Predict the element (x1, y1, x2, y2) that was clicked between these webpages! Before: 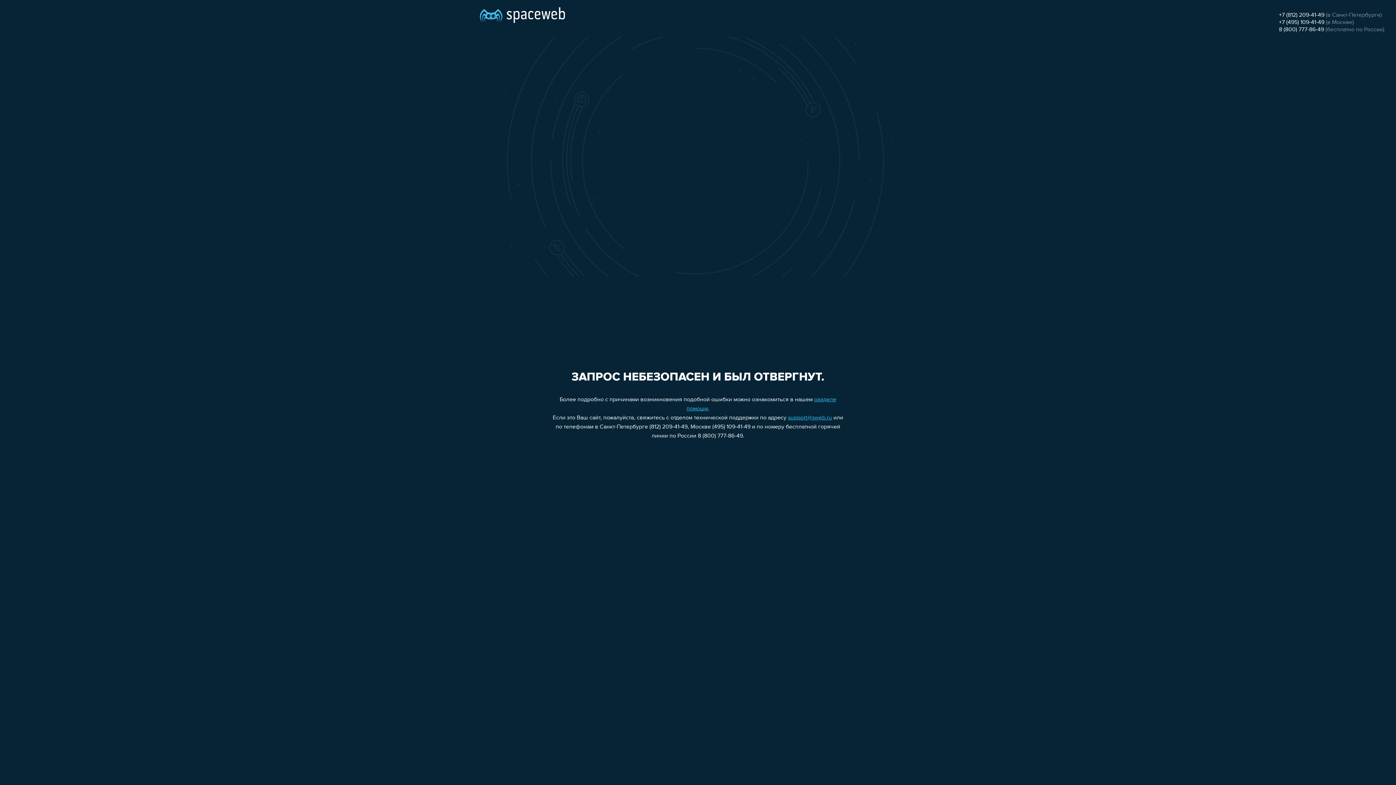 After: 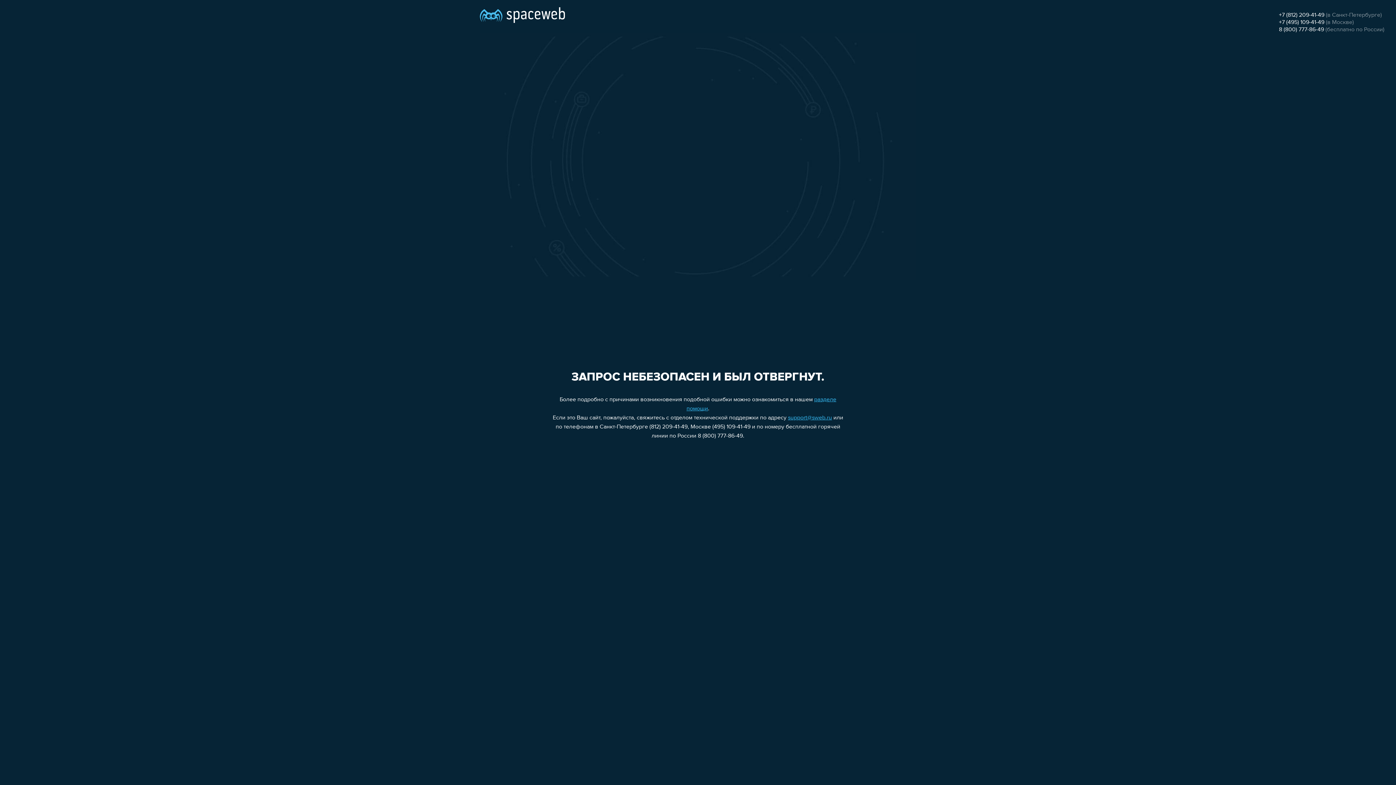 Action: label: 8 (800) 777-86-49 bbox: (1279, 26, 1324, 32)